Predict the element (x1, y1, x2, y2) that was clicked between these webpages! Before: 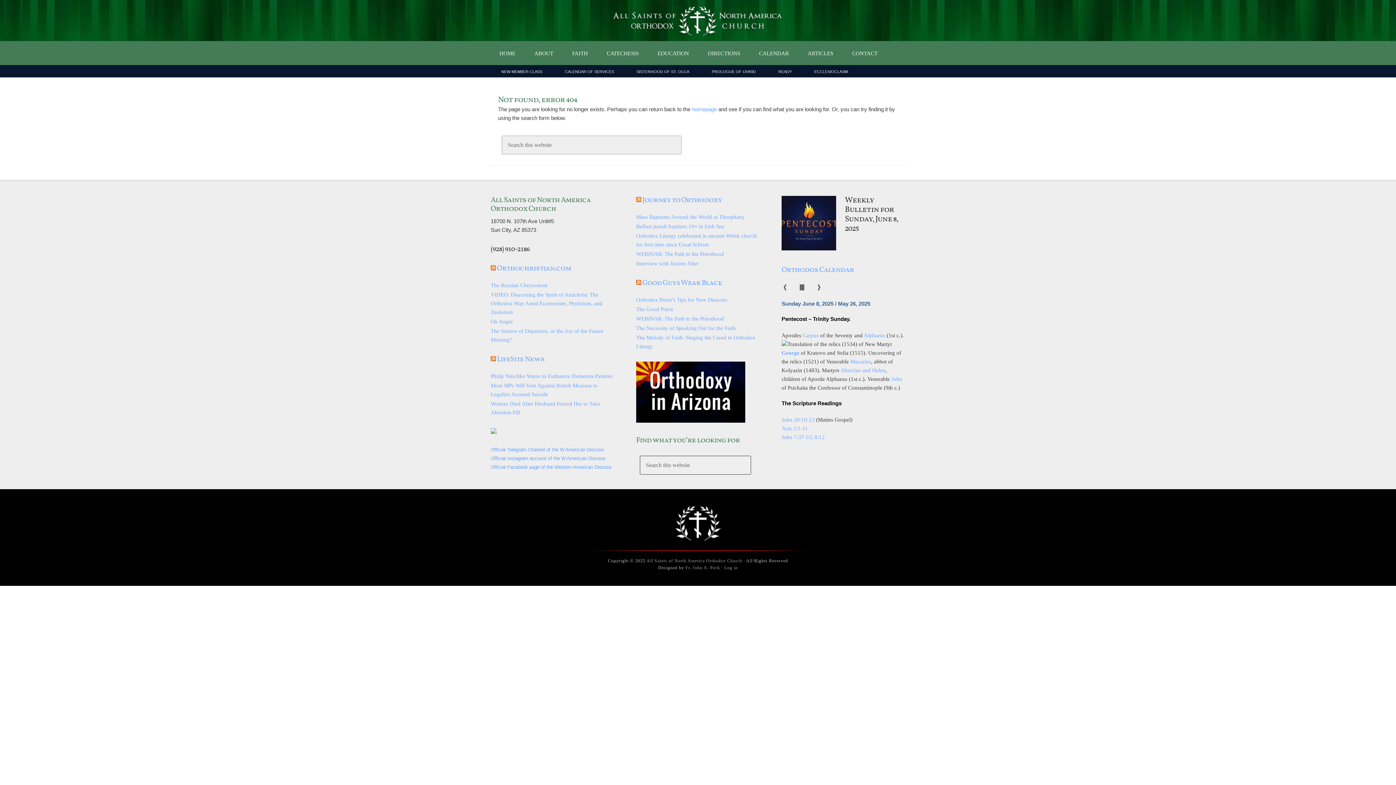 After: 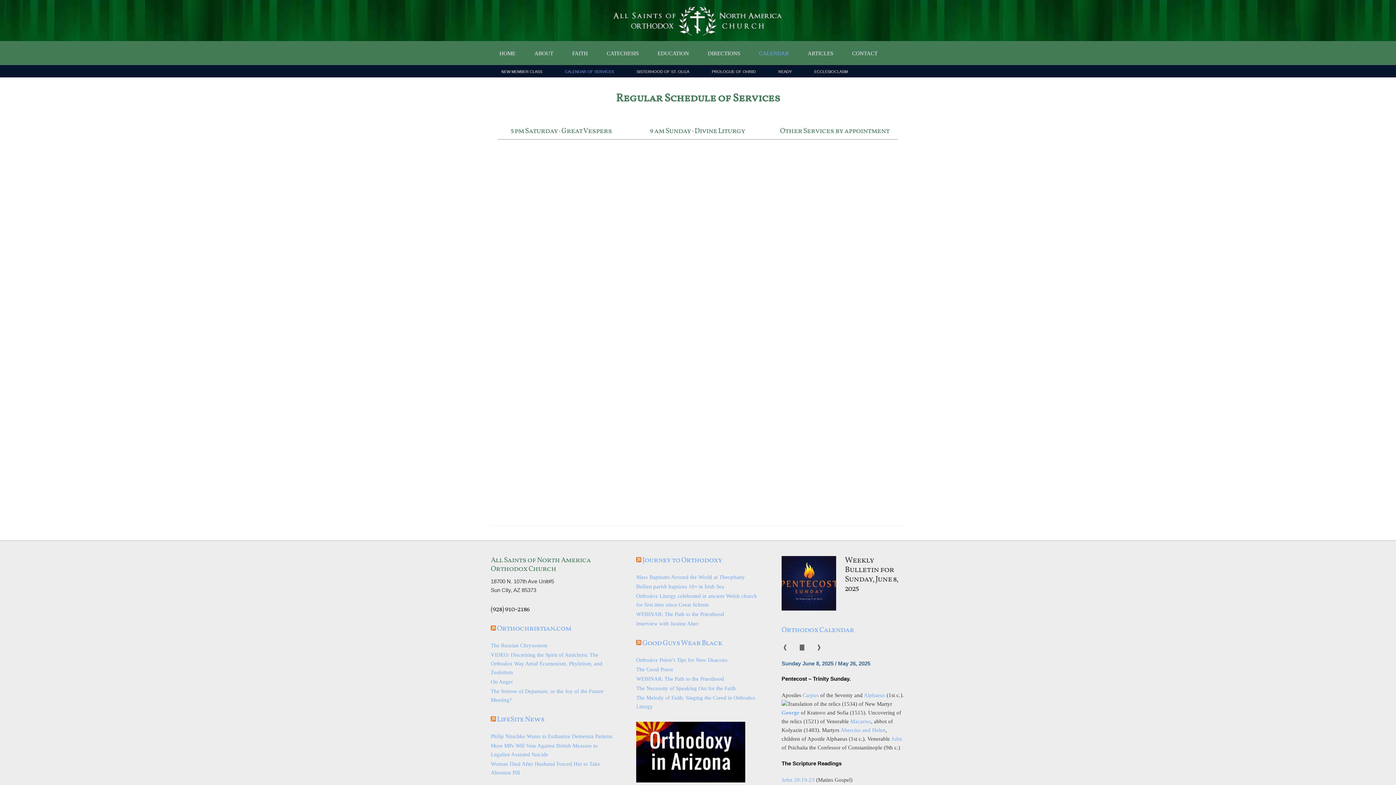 Action: label: CALENDAR bbox: (750, 41, 797, 65)